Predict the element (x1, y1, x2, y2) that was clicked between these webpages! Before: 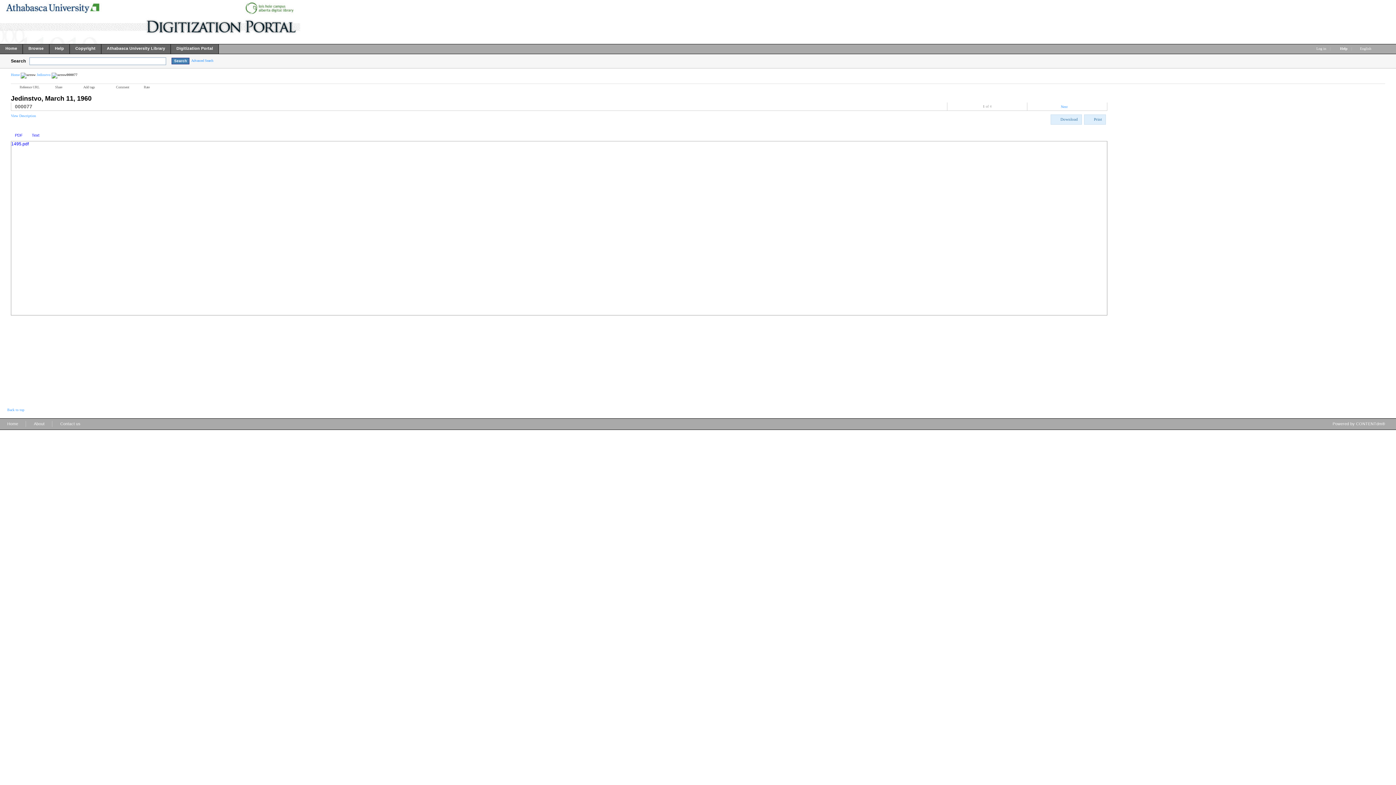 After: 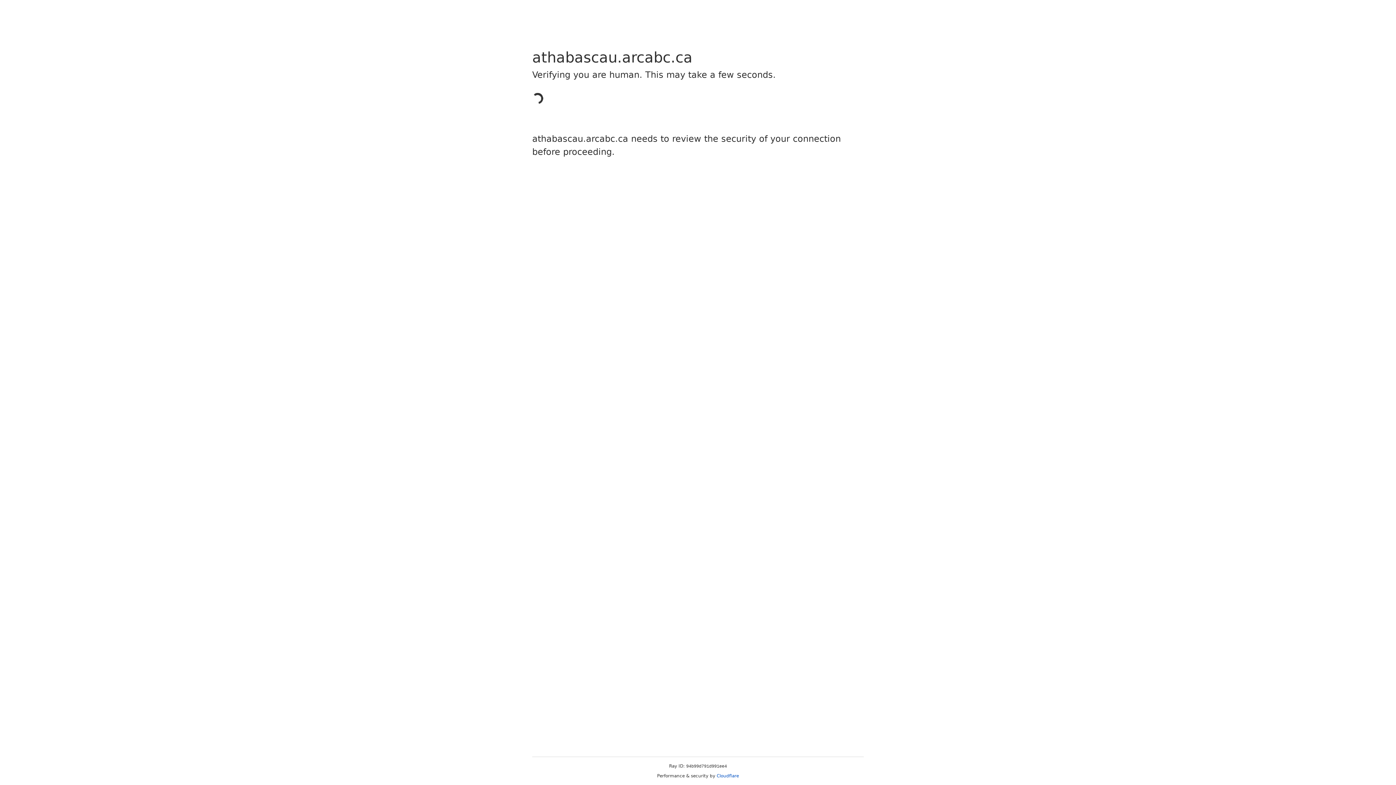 Action: label: Copyright bbox: (69, 44, 101, 55)